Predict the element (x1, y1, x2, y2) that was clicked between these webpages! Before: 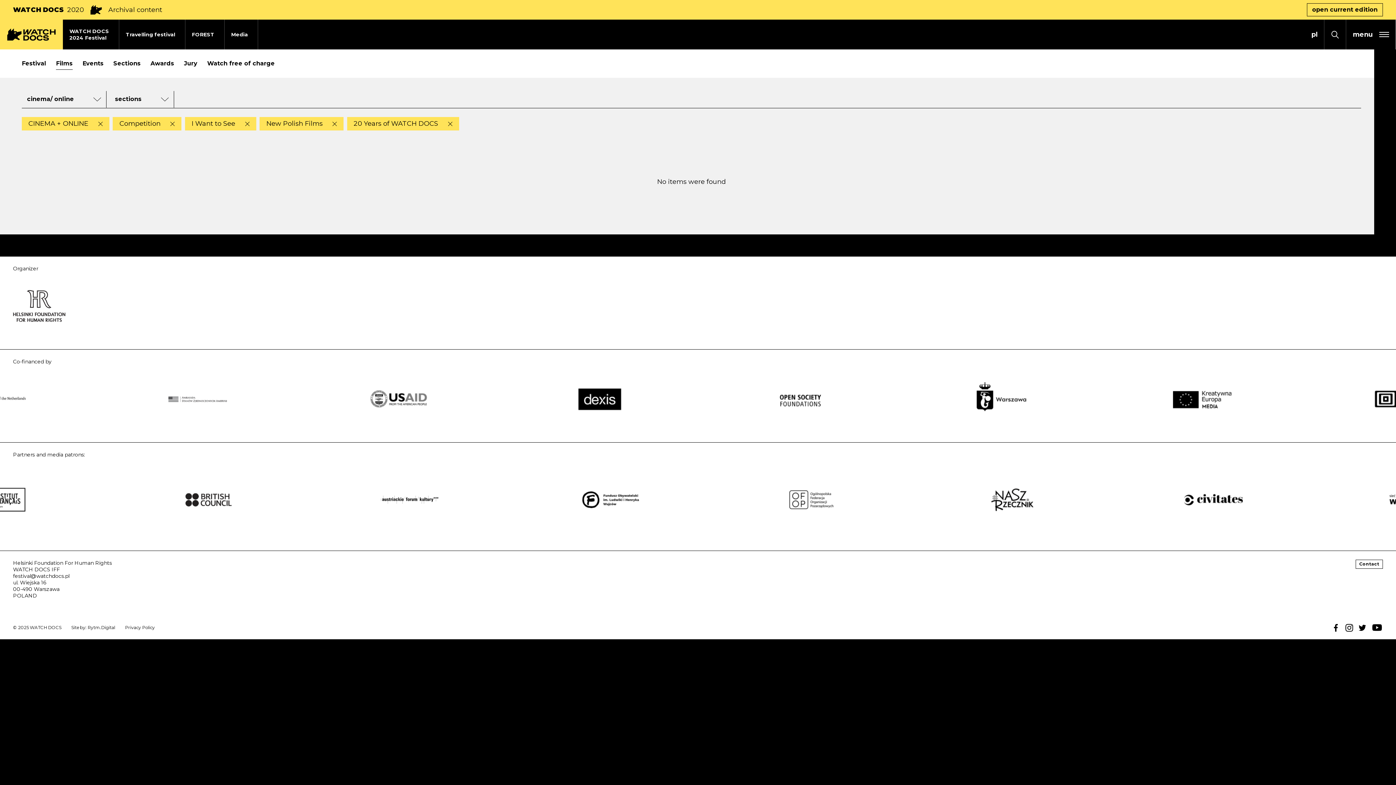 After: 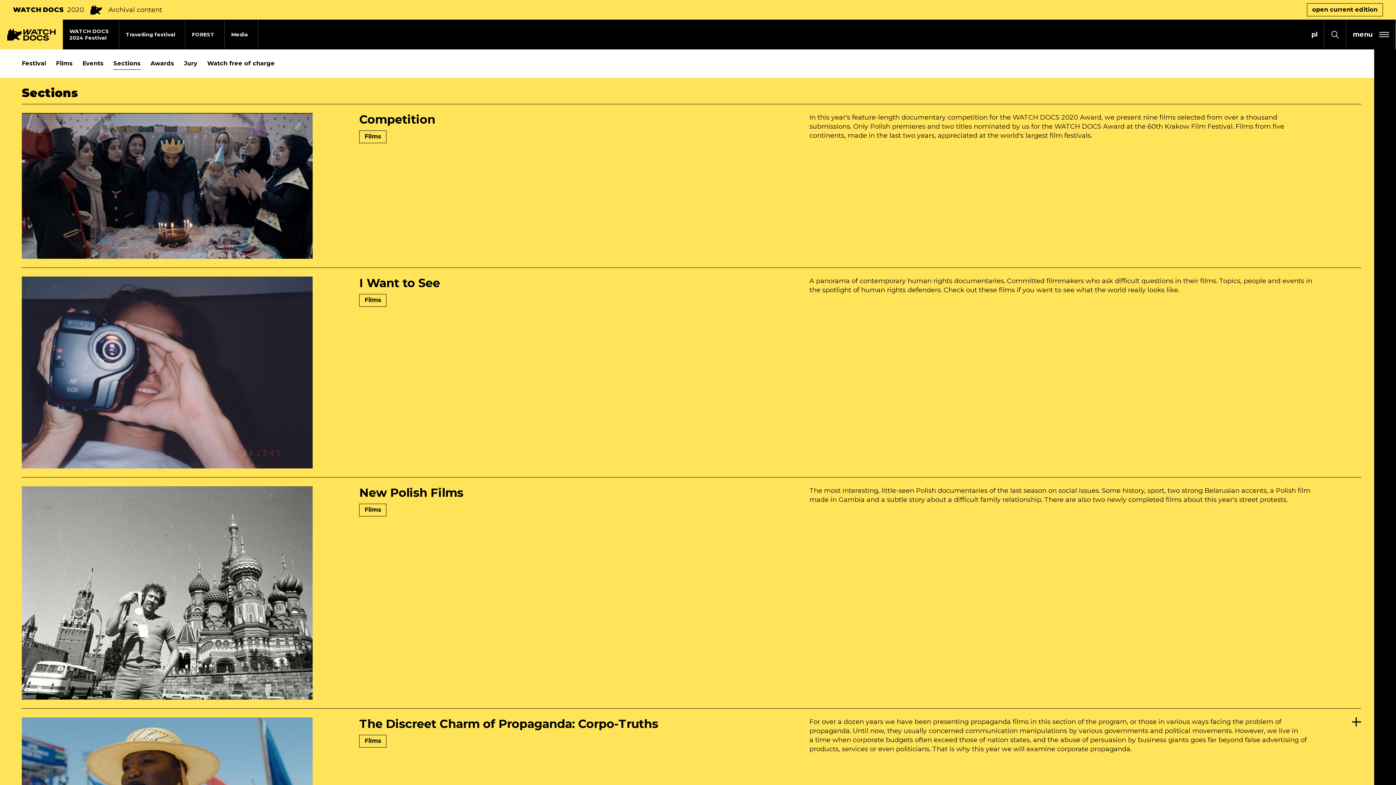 Action: label: Sections bbox: (113, 57, 140, 69)